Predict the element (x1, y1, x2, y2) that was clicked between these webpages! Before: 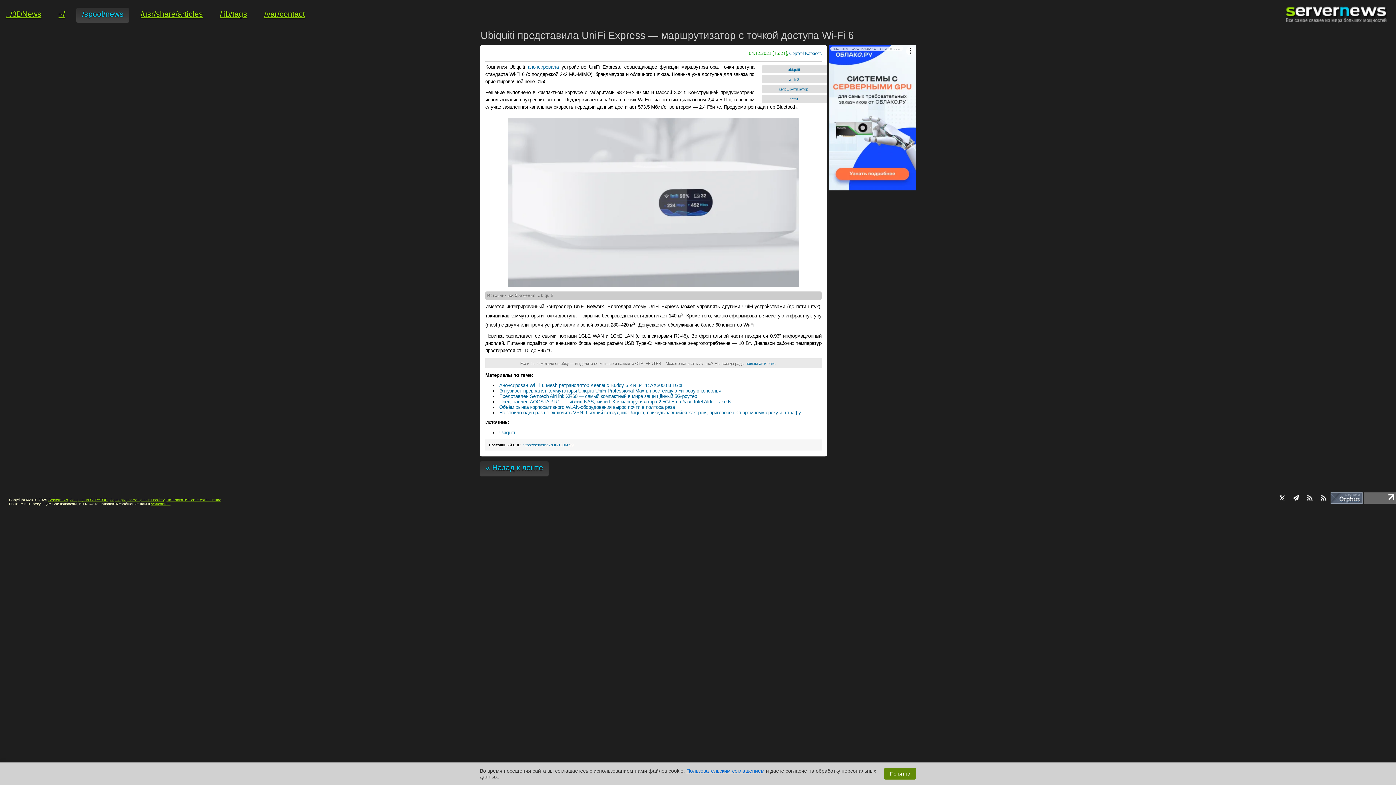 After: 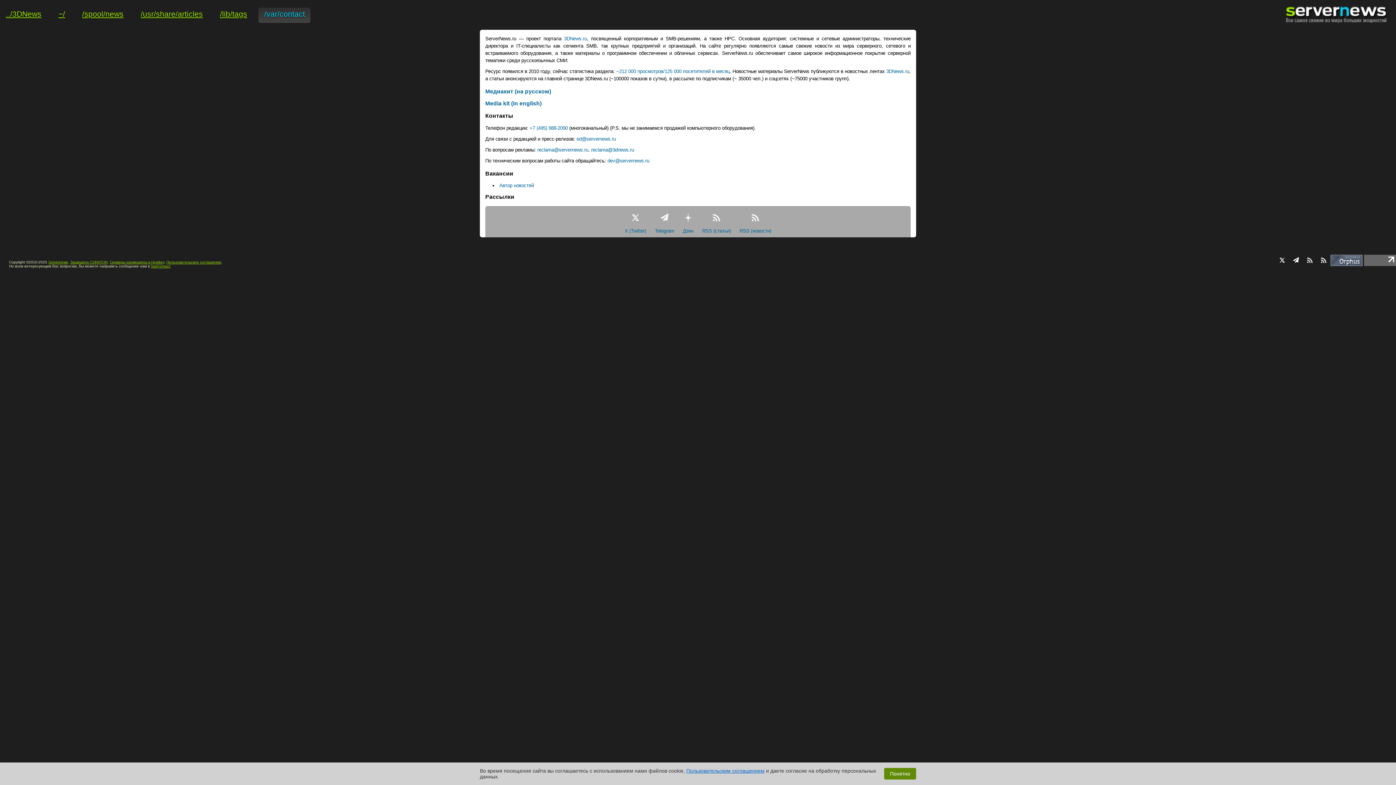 Action: label: /var/contact bbox: (150, 502, 170, 506)